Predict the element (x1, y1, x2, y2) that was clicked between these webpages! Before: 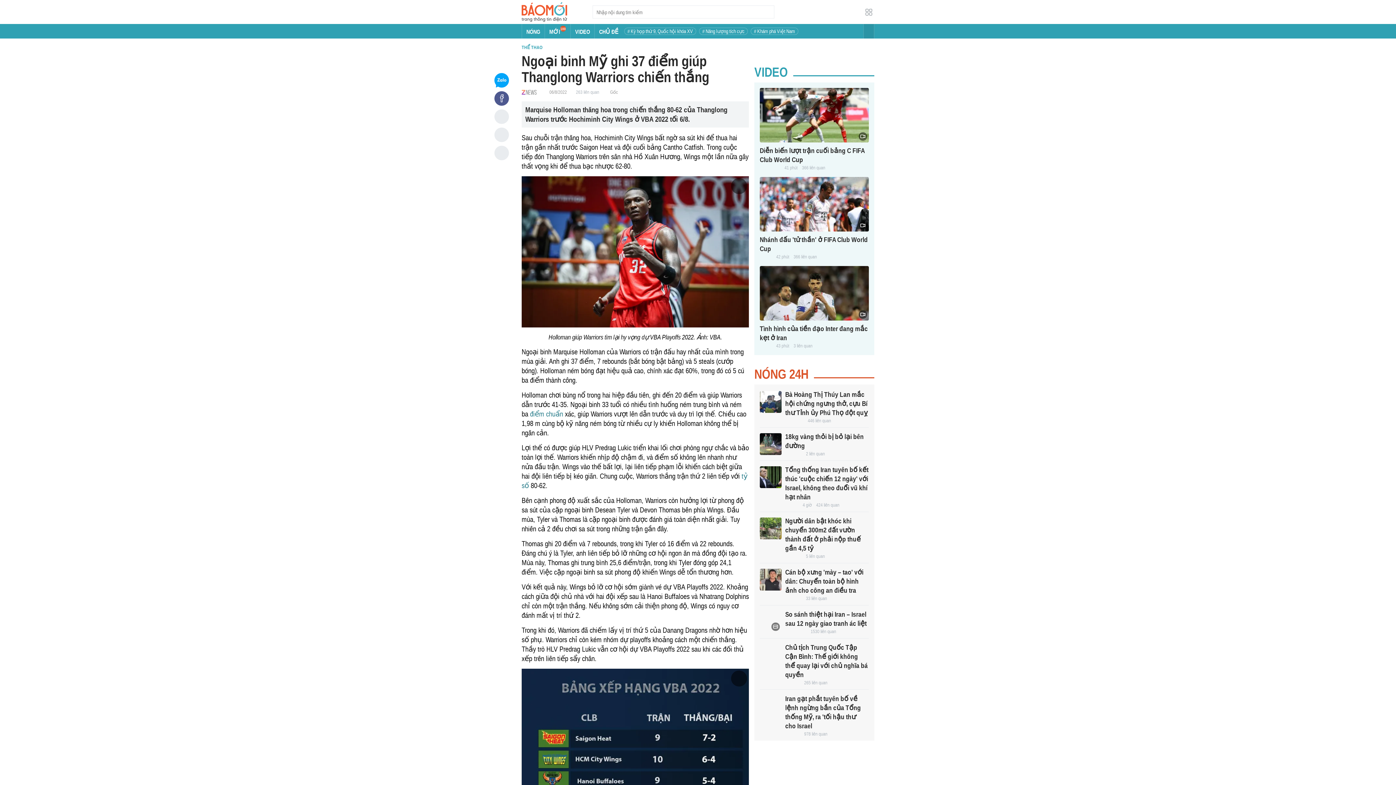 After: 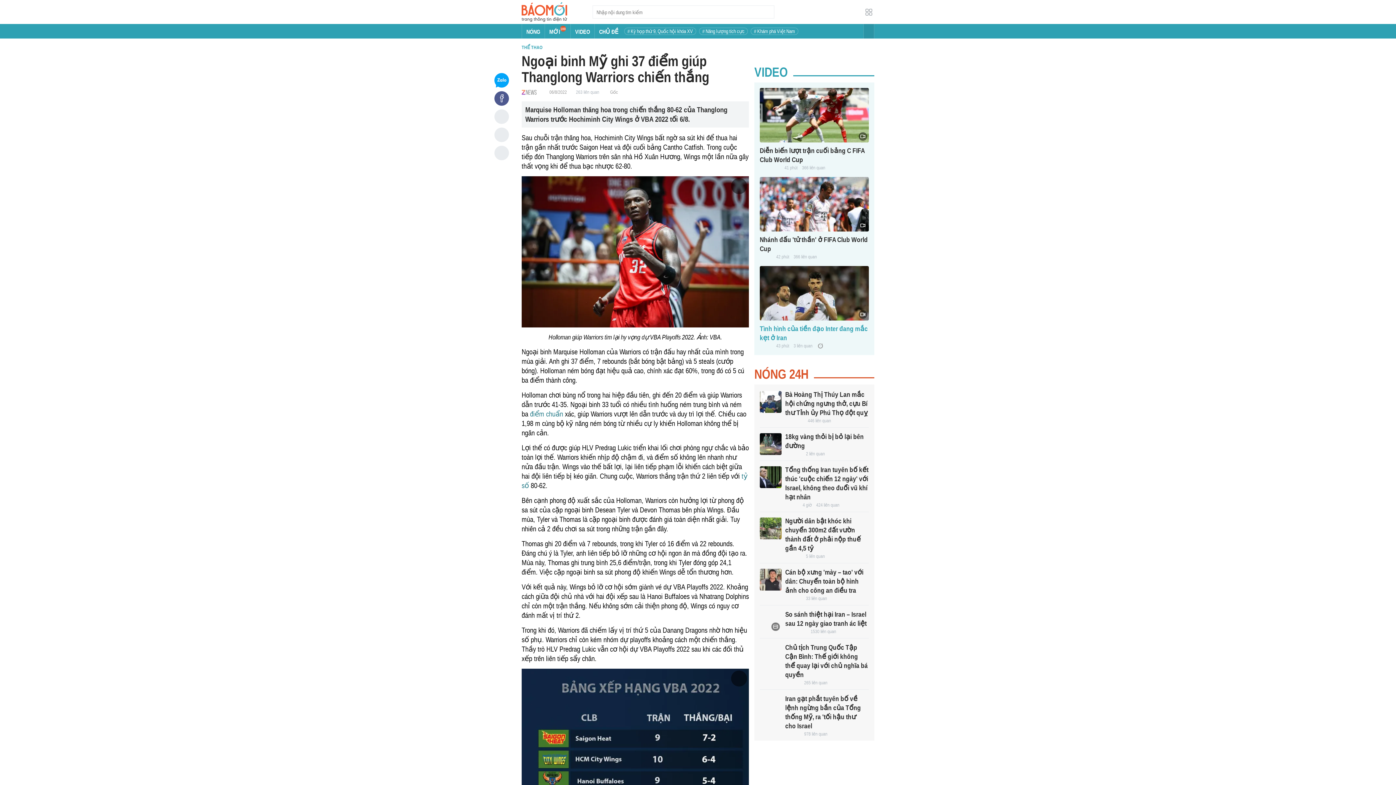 Action: bbox: (760, 266, 869, 320)